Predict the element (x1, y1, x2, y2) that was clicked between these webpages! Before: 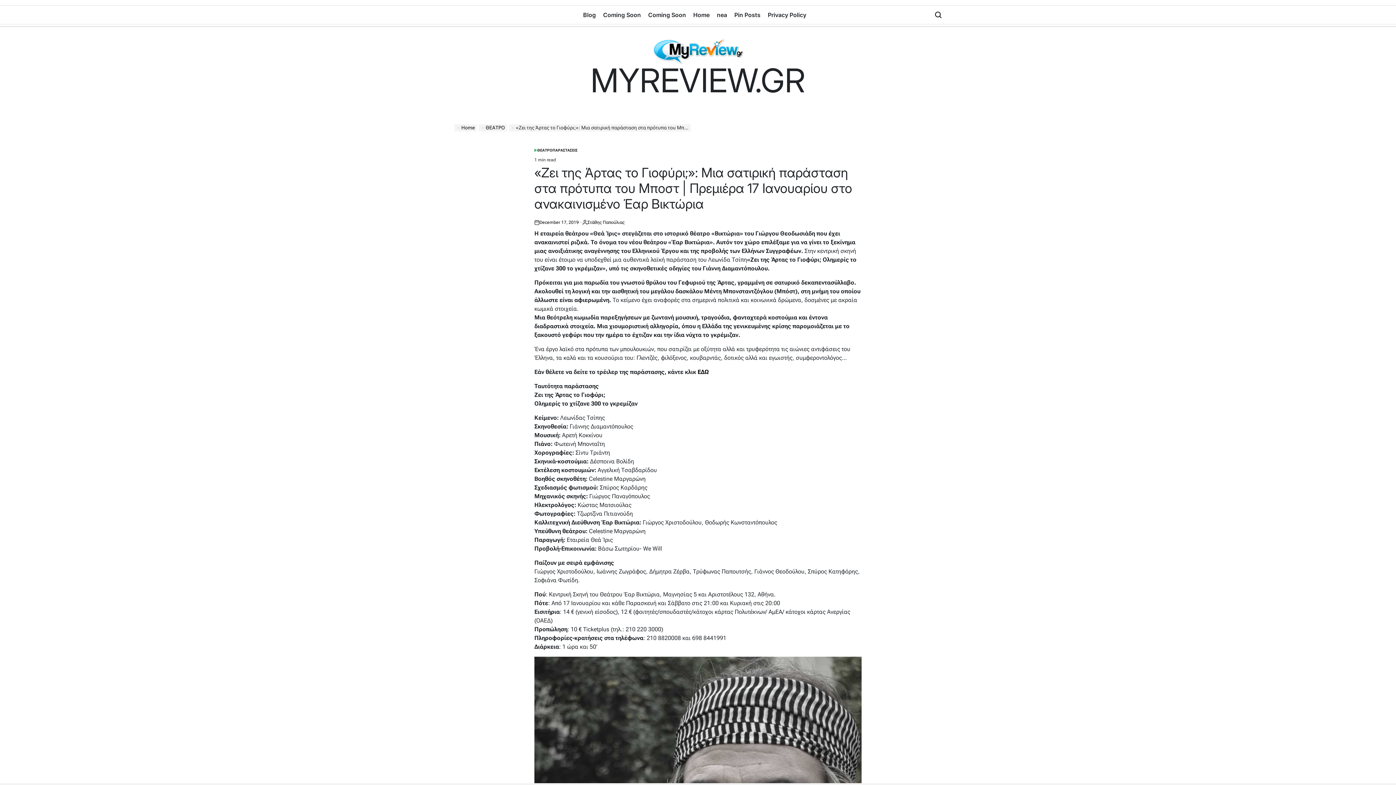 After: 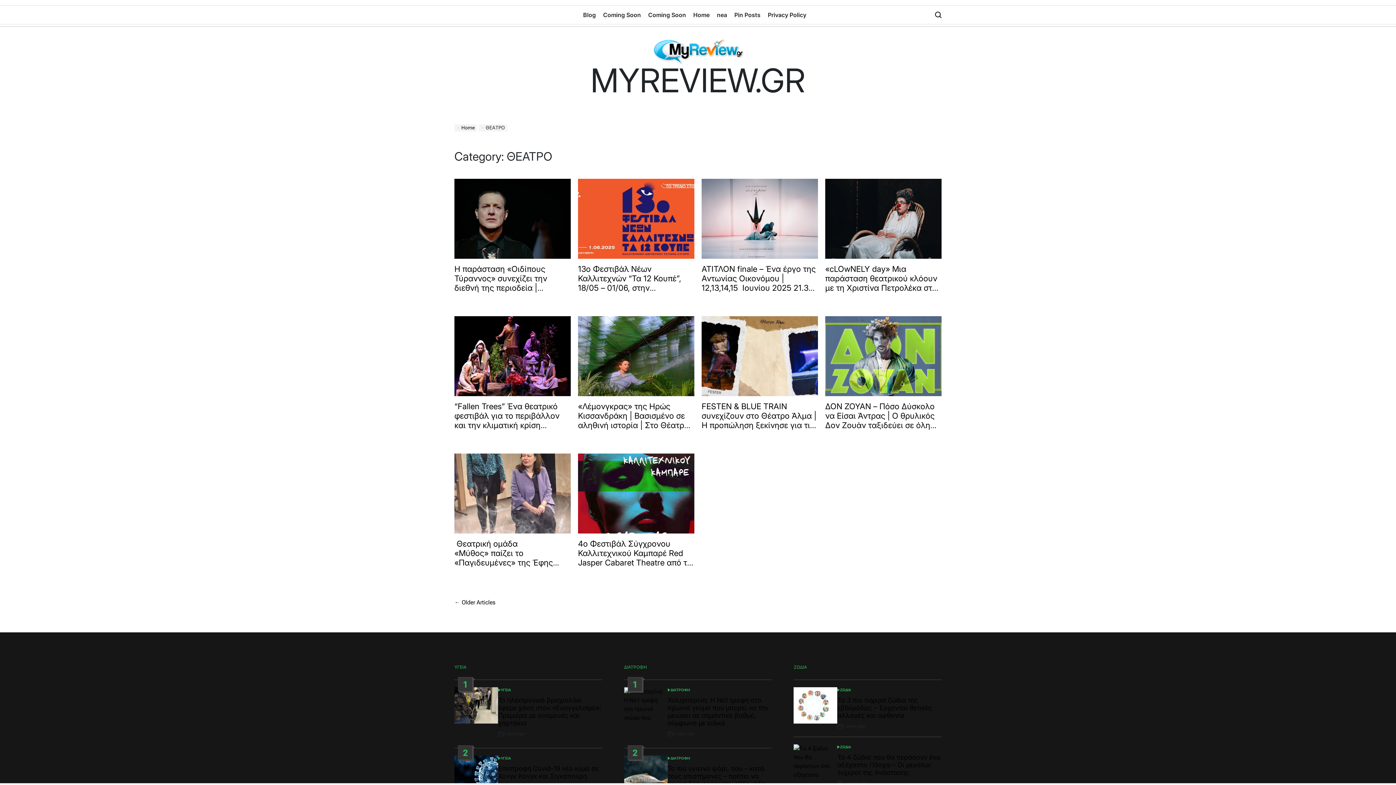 Action: bbox: (478, 128, 509, 134) label: ΘΕΑΤΡΟ